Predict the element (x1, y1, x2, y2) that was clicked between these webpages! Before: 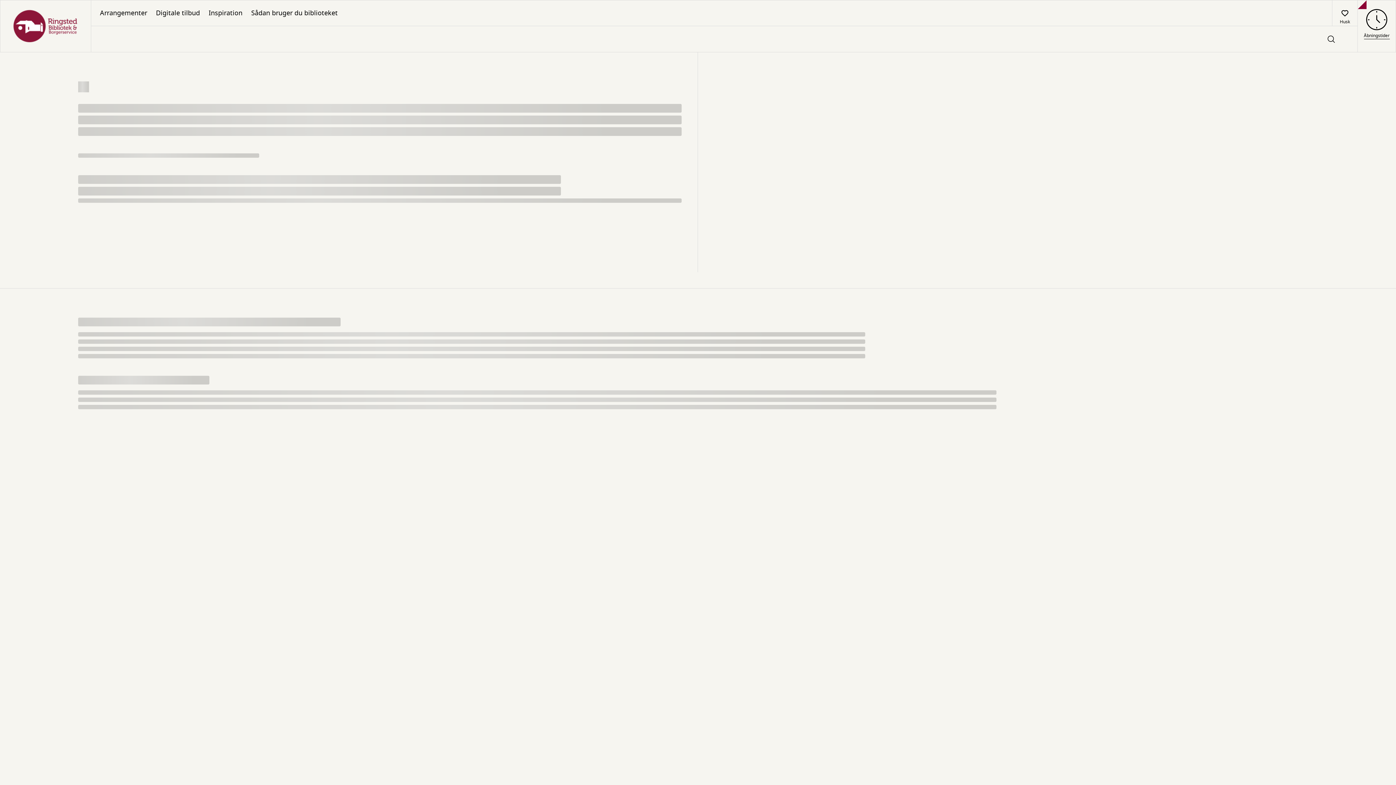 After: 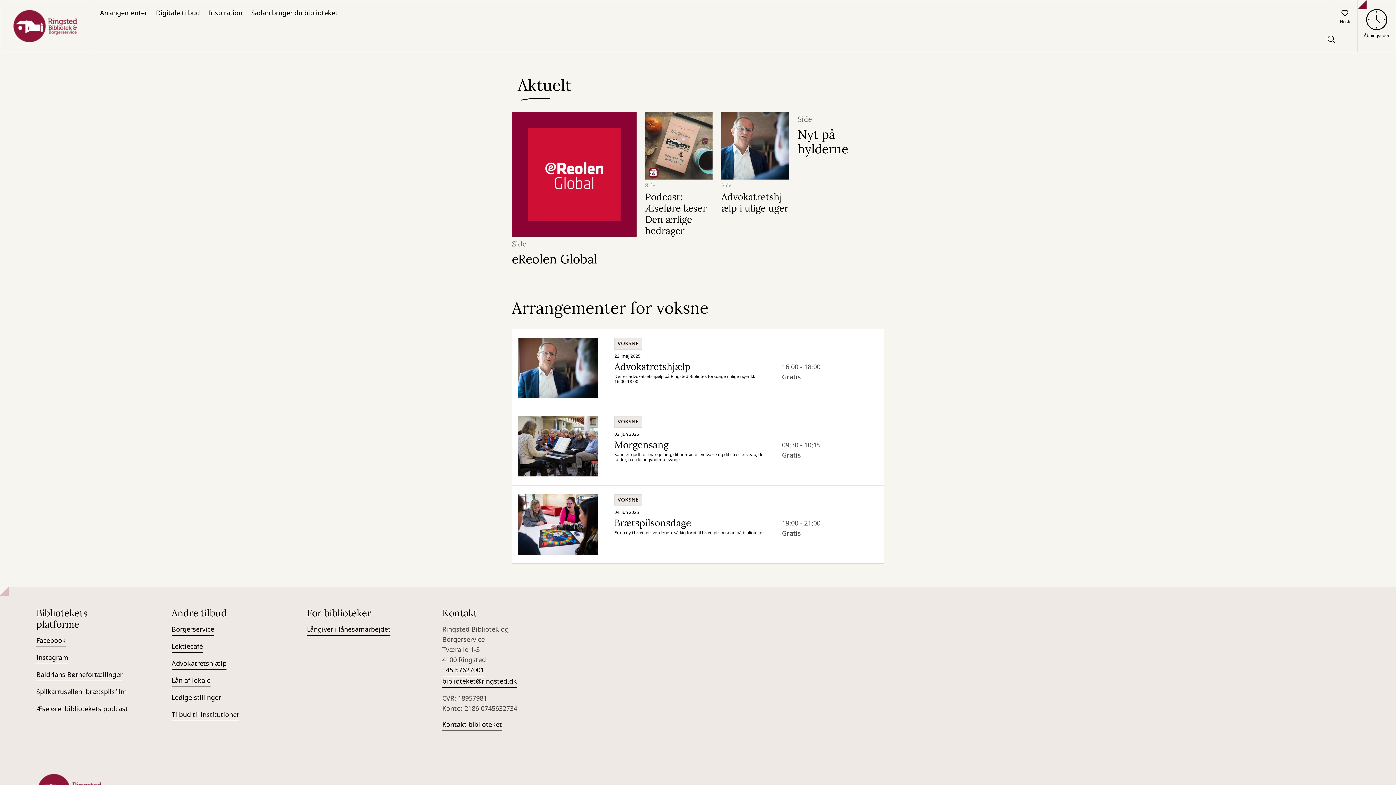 Action: bbox: (0, 0, 90, 52) label: Go to frontpage